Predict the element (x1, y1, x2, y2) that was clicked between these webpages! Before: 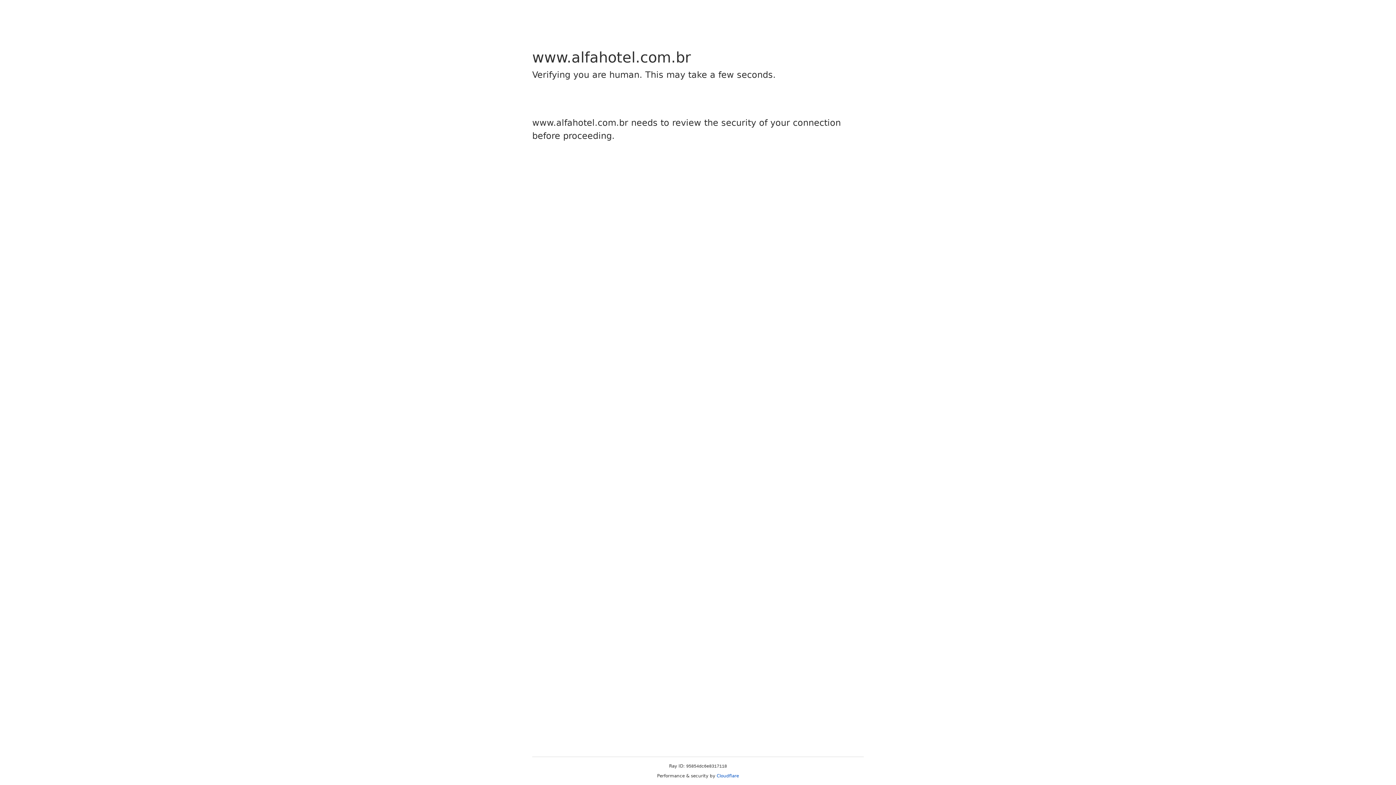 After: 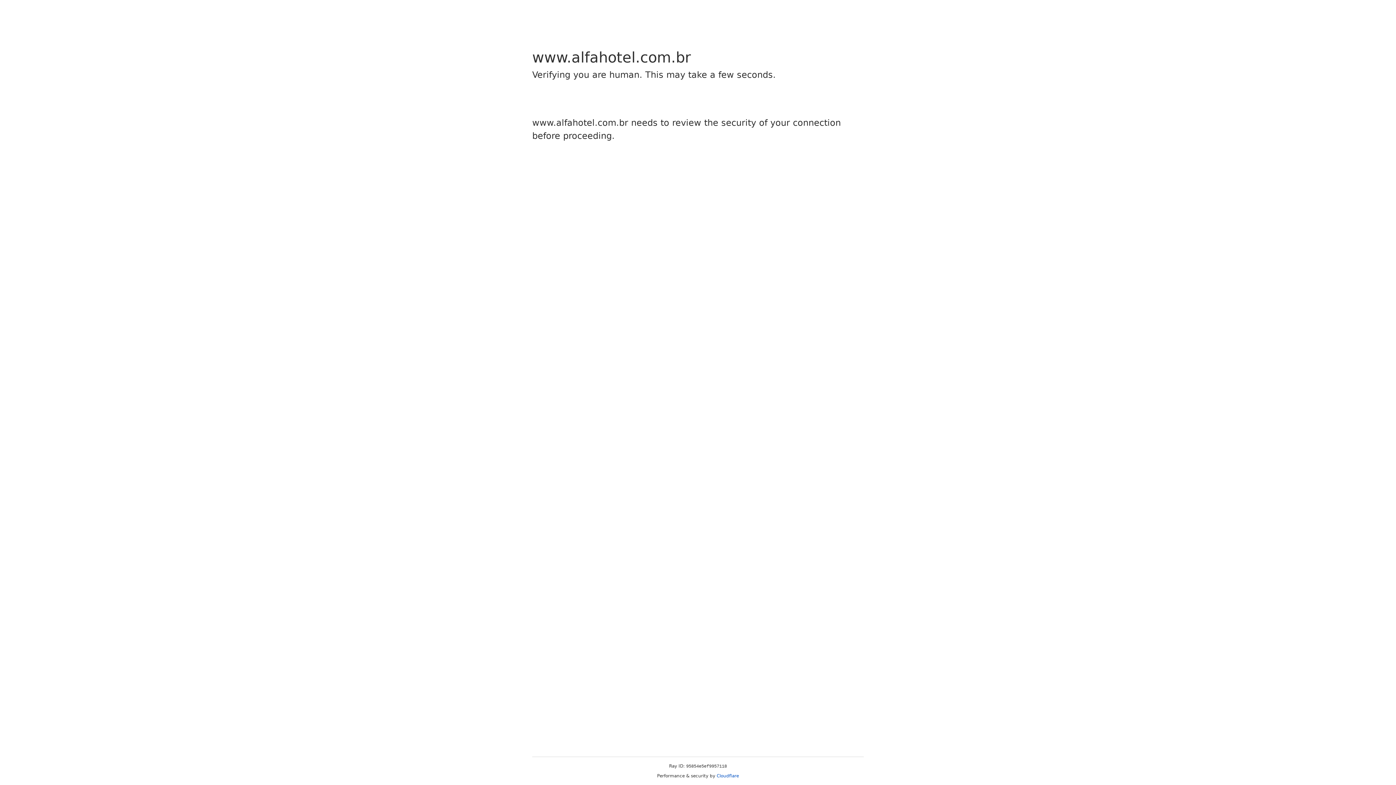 Action: label: Cloudflare bbox: (716, 773, 739, 778)